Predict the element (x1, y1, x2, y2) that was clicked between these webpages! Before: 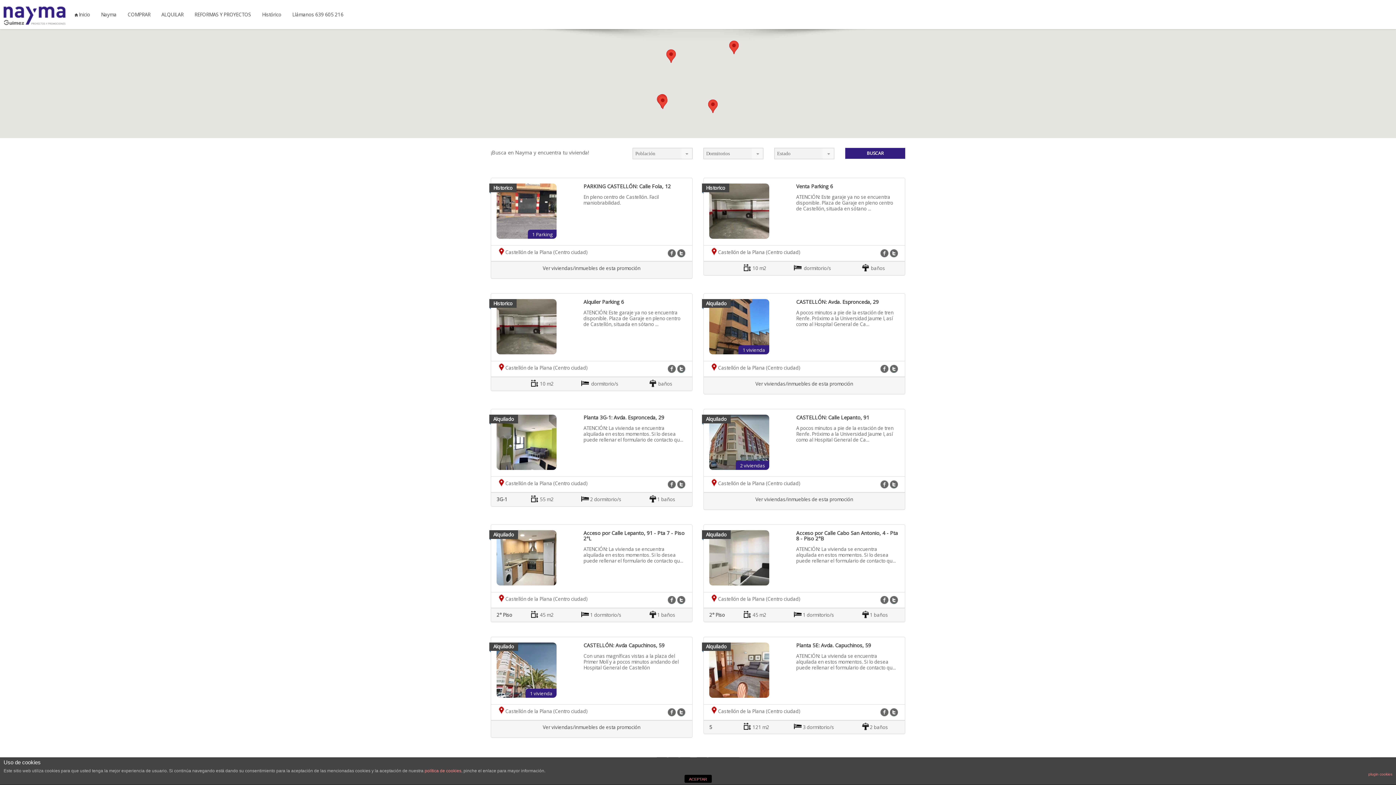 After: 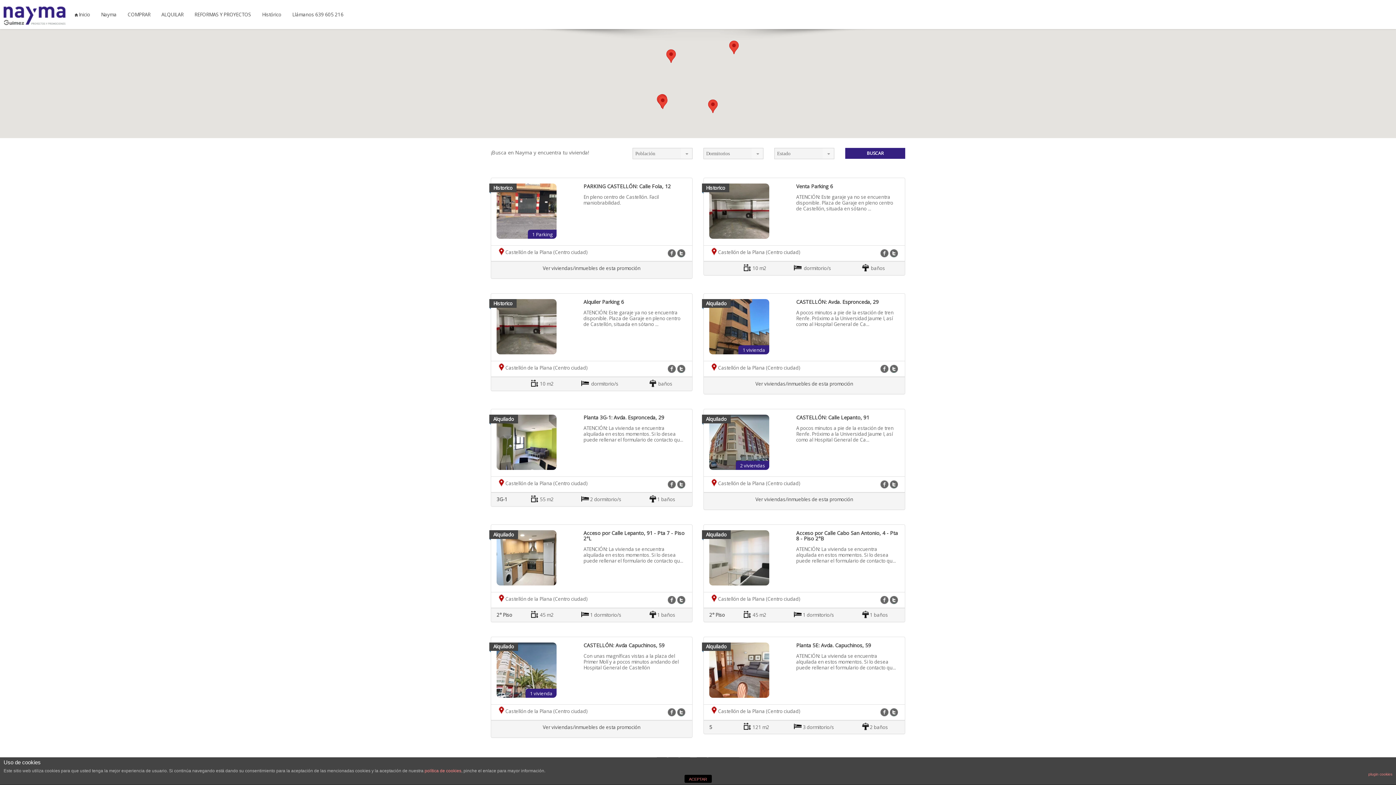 Action: bbox: (667, 708, 675, 716)